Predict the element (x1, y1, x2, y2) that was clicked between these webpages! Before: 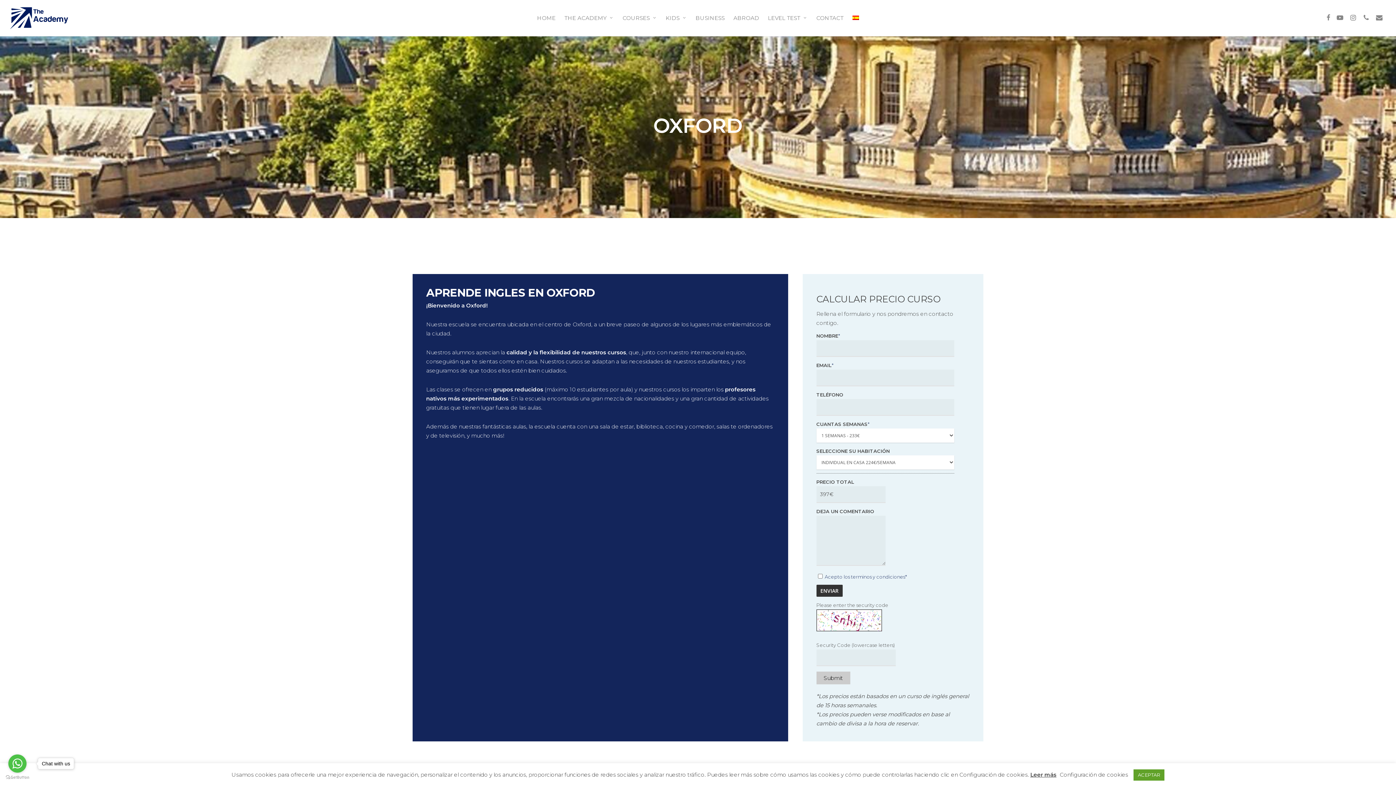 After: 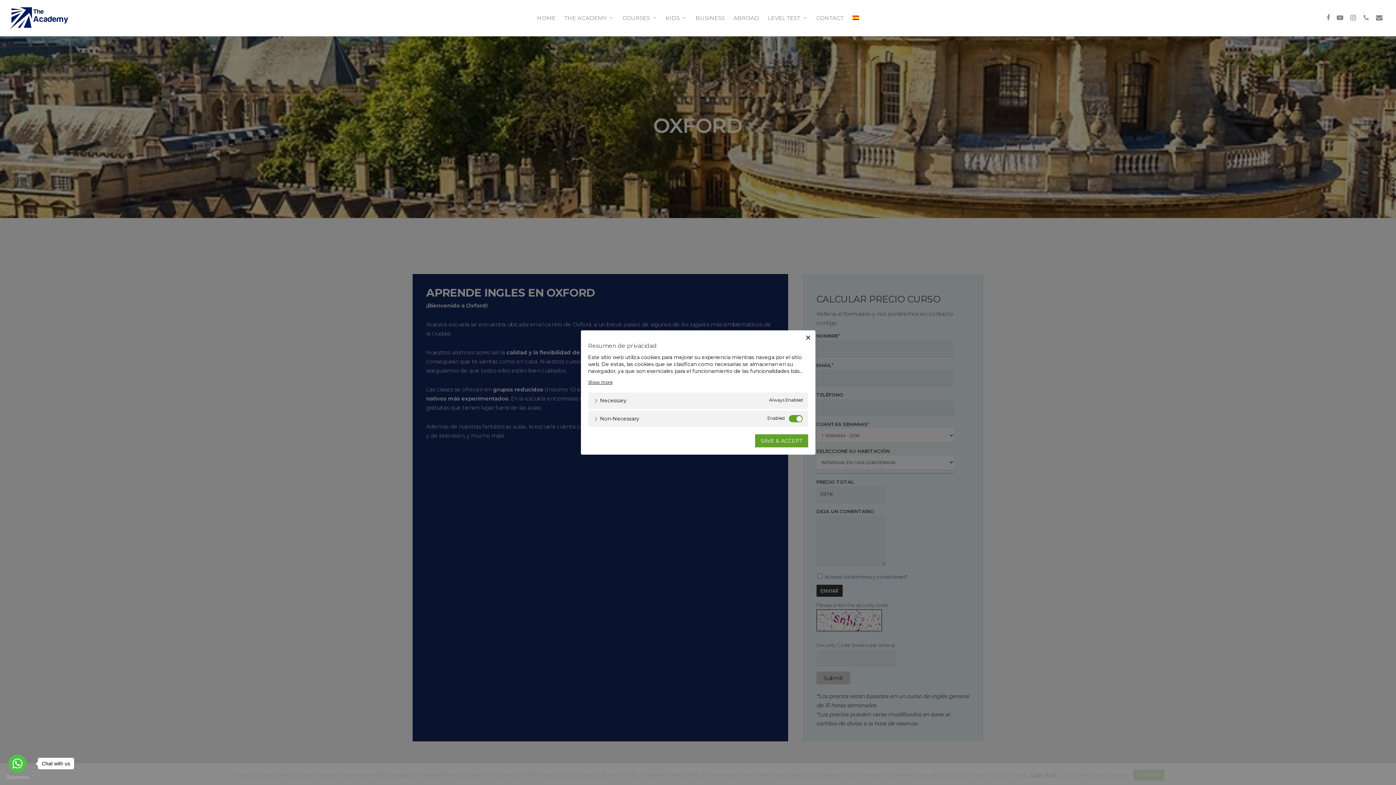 Action: label: Configuración de cookies bbox: (1060, 771, 1128, 778)